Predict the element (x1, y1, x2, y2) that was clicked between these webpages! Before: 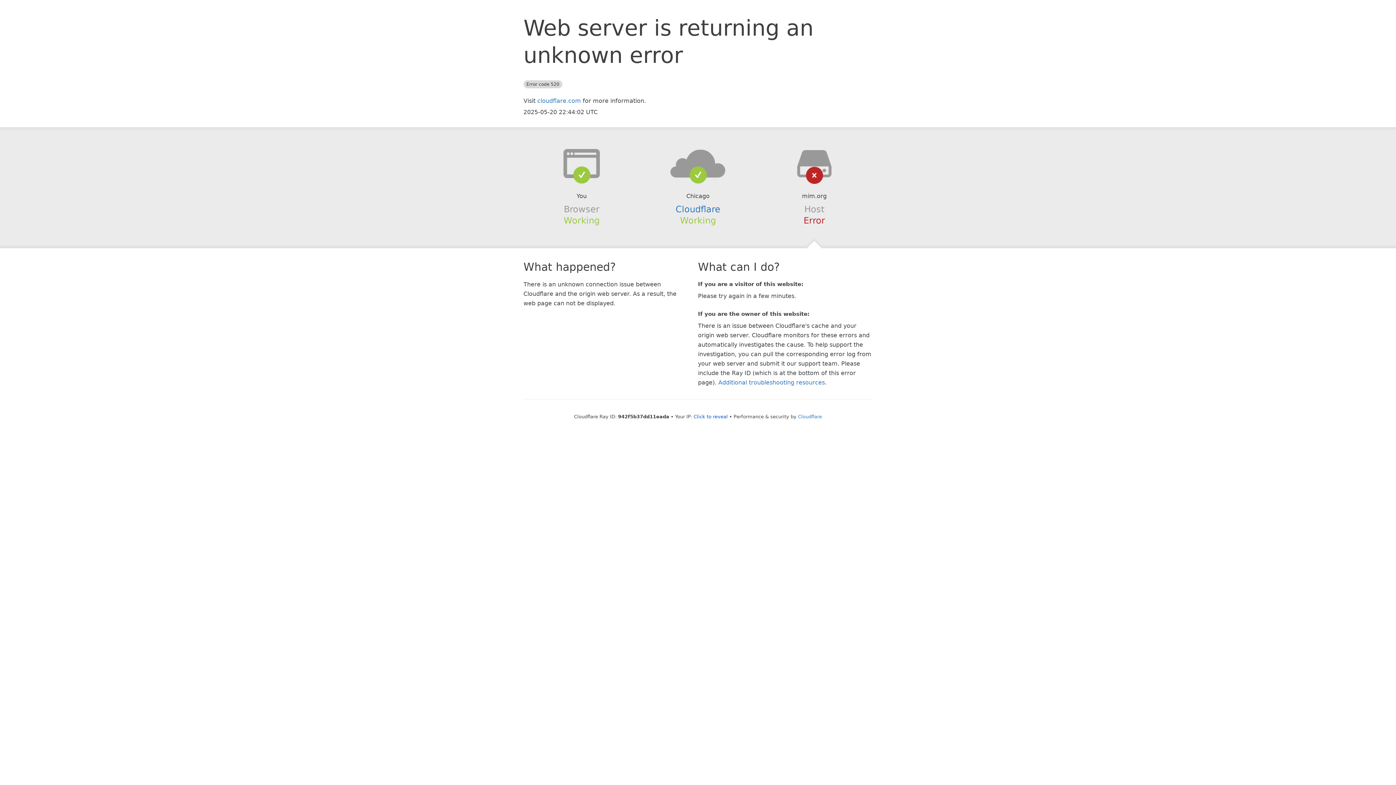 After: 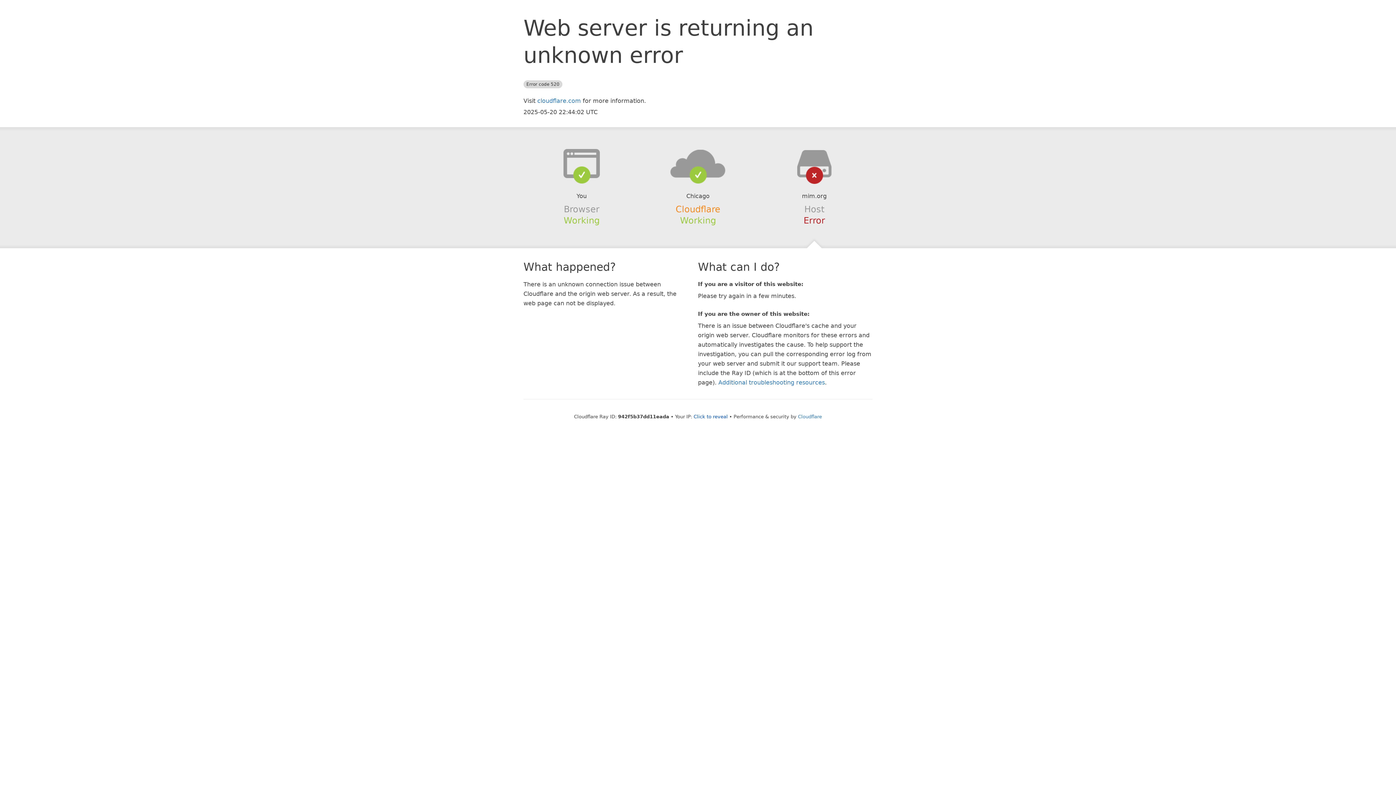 Action: bbox: (675, 204, 720, 214) label: Cloudflare